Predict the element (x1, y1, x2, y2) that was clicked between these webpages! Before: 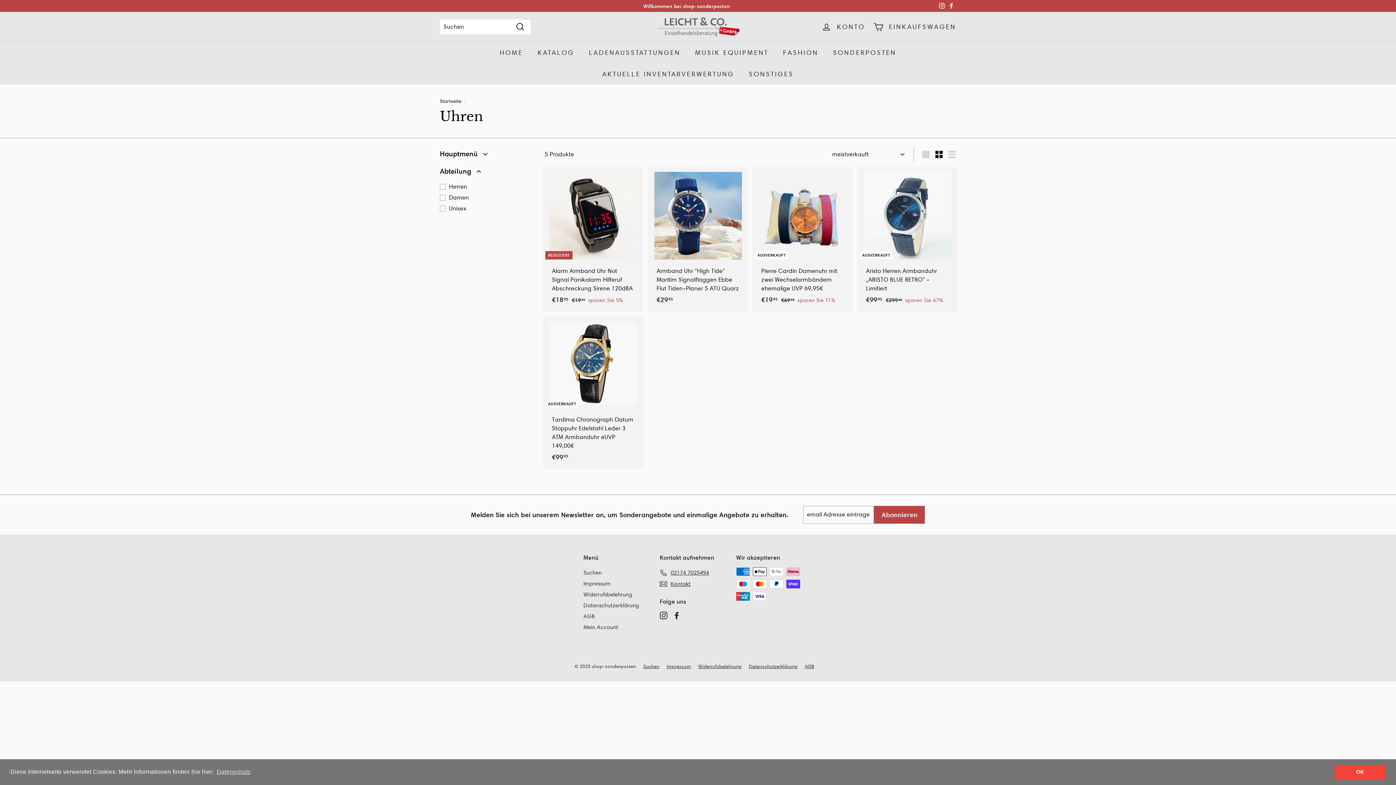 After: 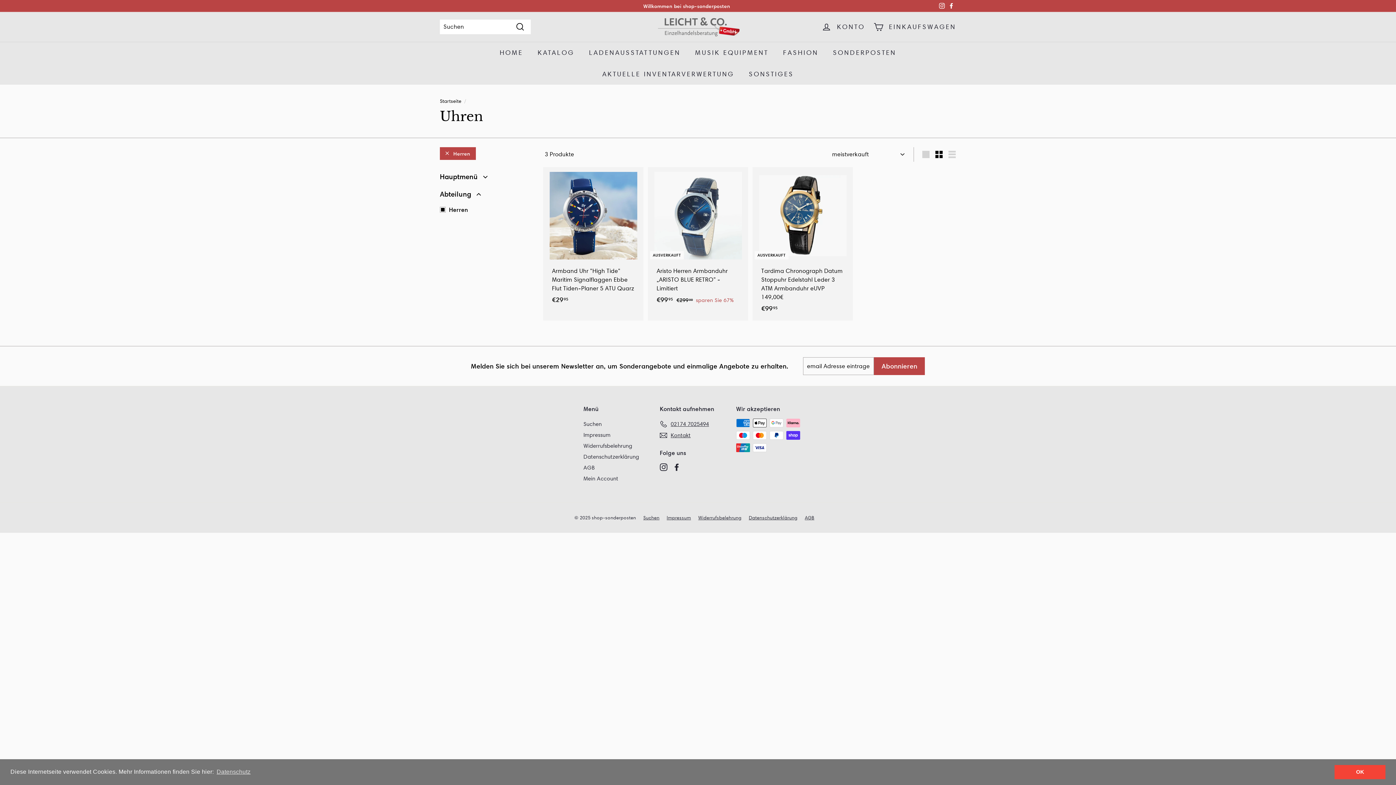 Action: bbox: (440, 182, 533, 191) label: Herren